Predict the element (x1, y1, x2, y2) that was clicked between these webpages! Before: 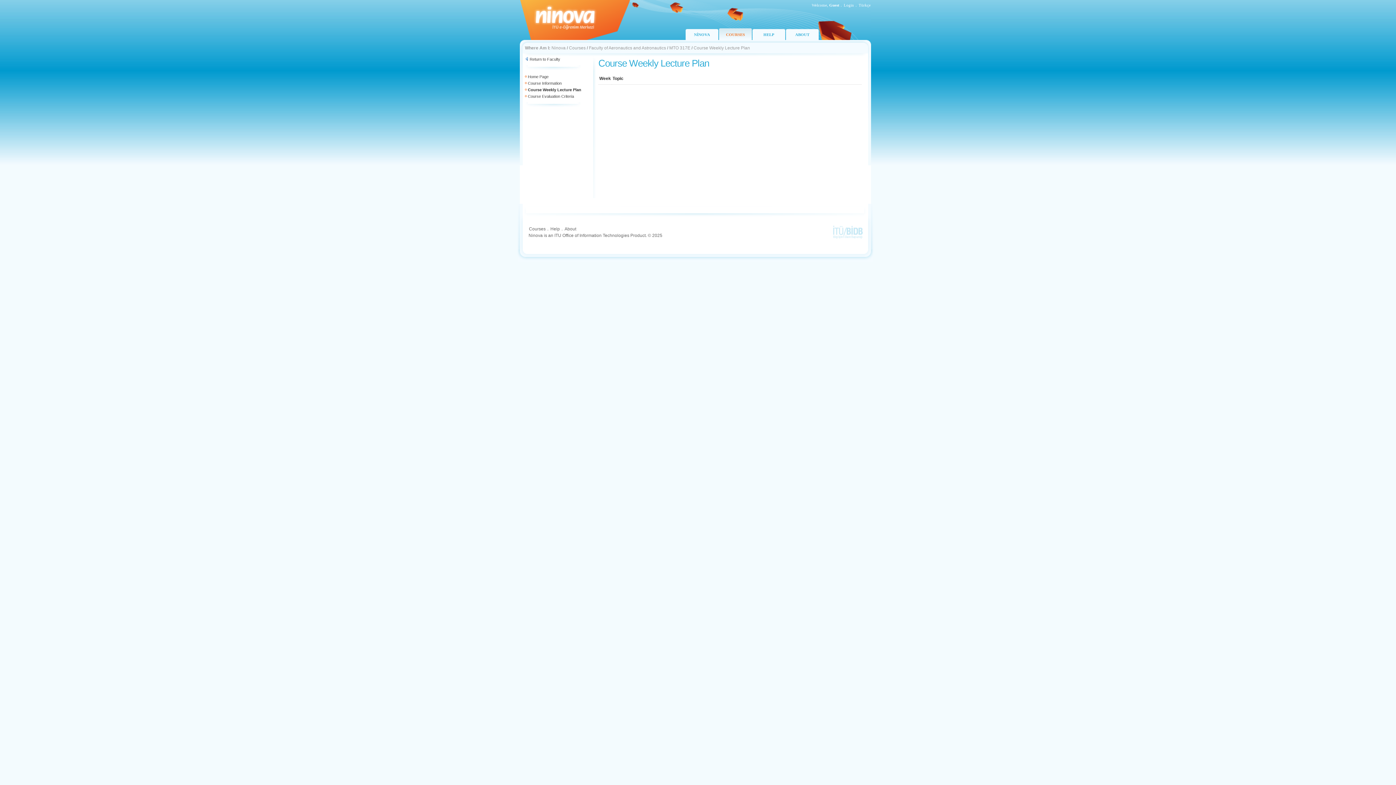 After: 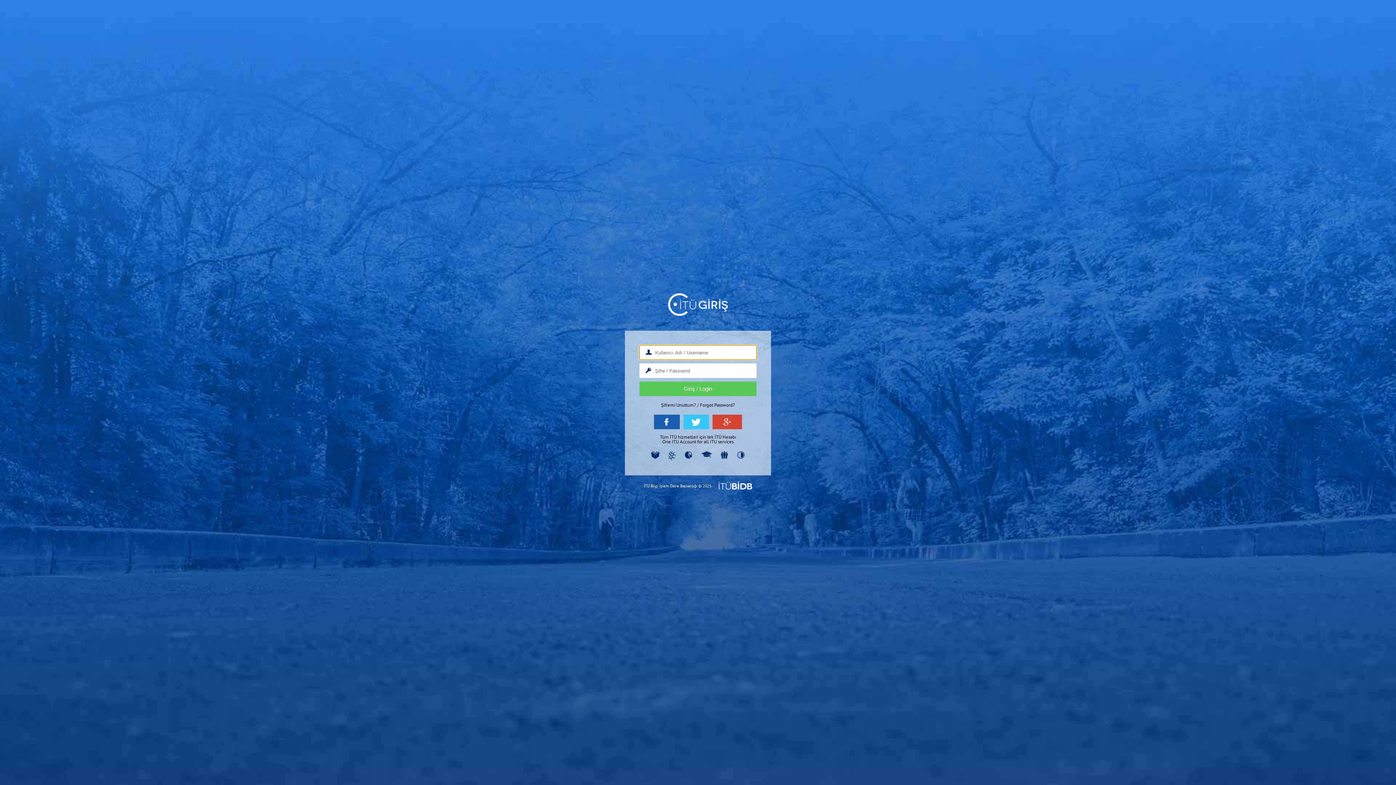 Action: bbox: (843, 2, 854, 7) label: Login